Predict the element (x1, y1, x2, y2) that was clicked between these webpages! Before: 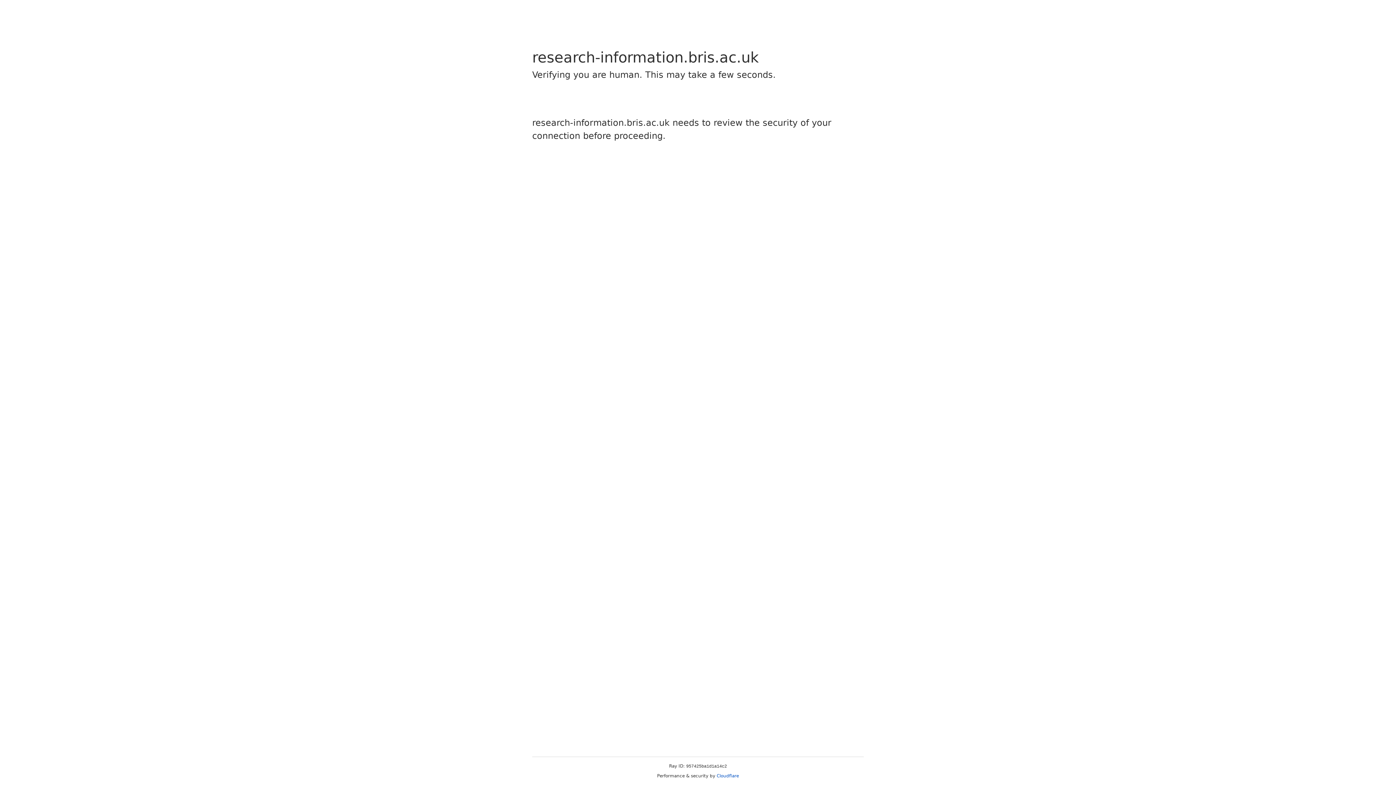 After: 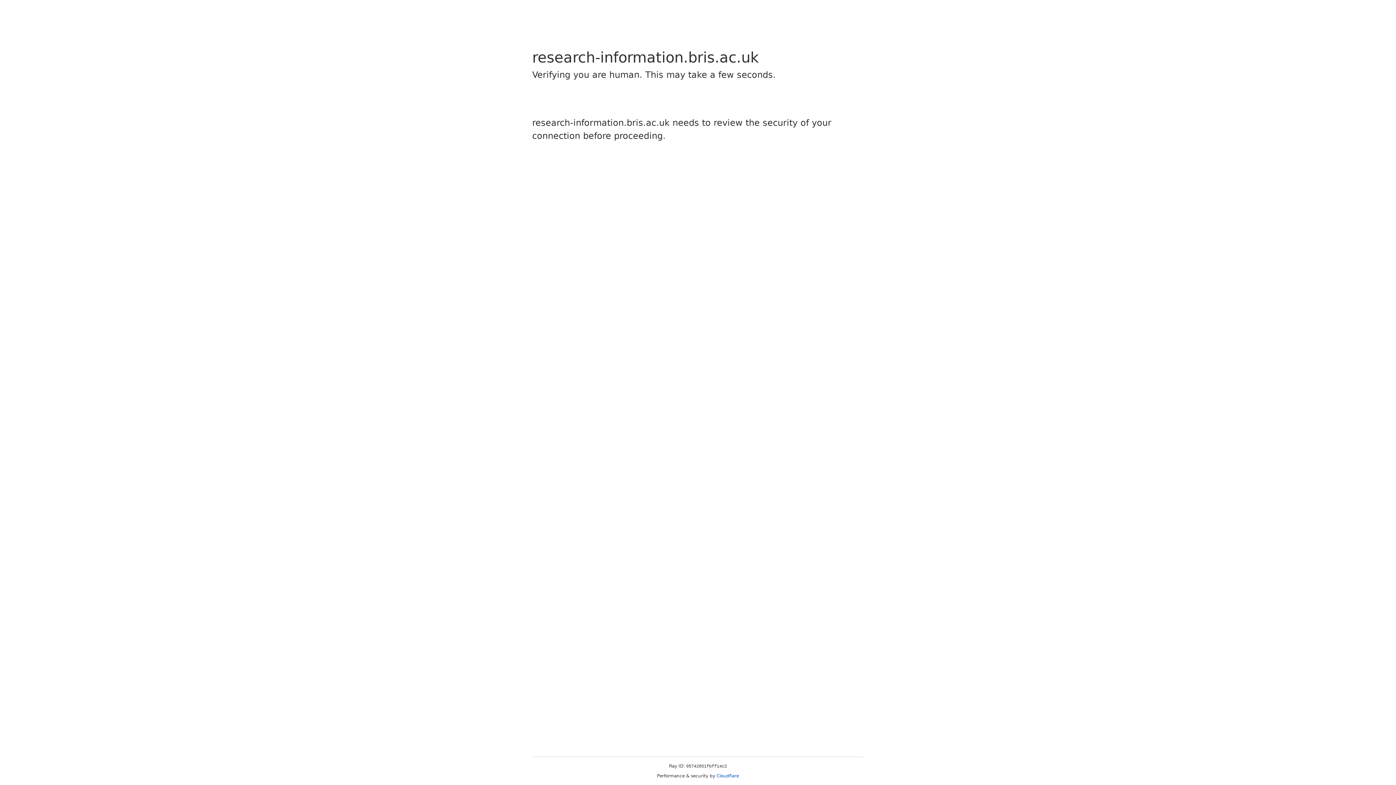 Action: bbox: (716, 773, 739, 778) label: Cloudflare